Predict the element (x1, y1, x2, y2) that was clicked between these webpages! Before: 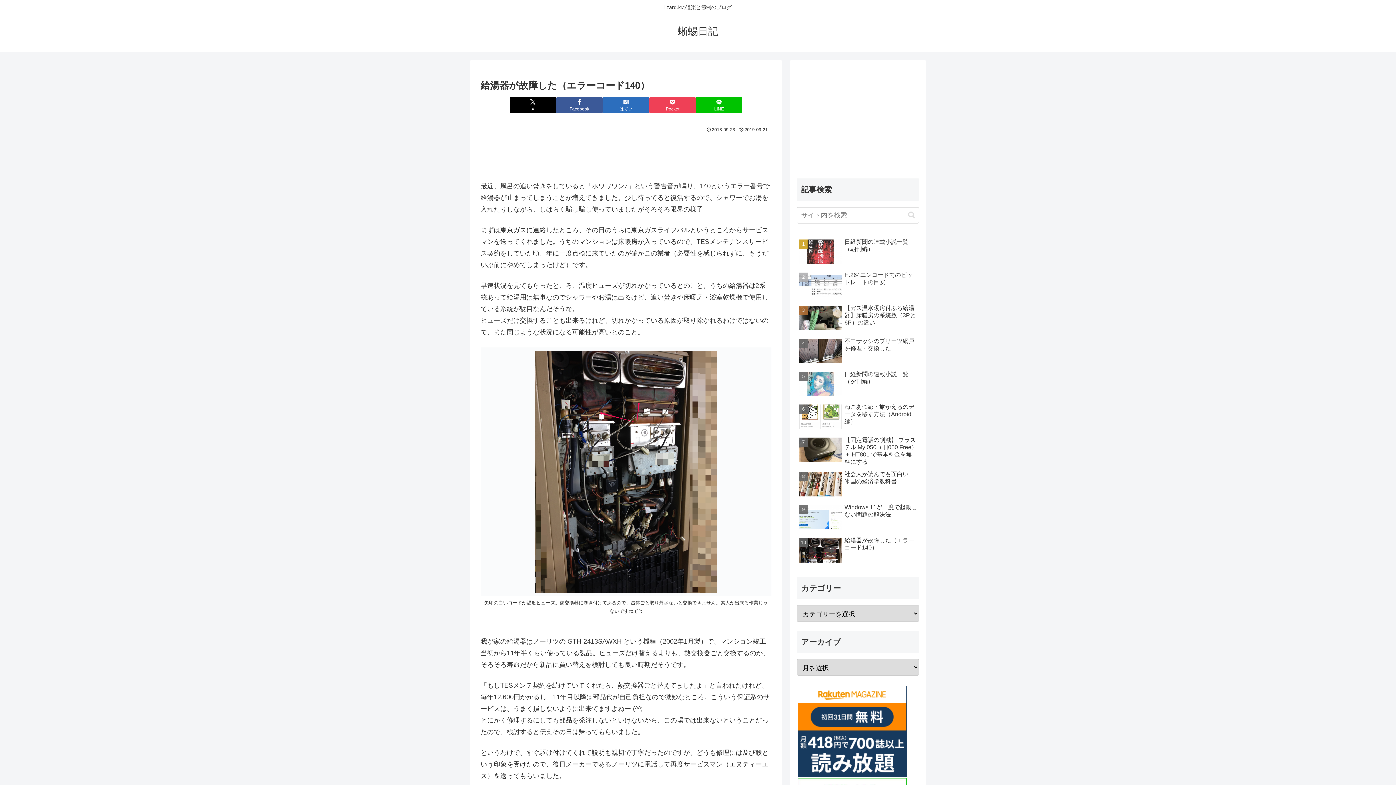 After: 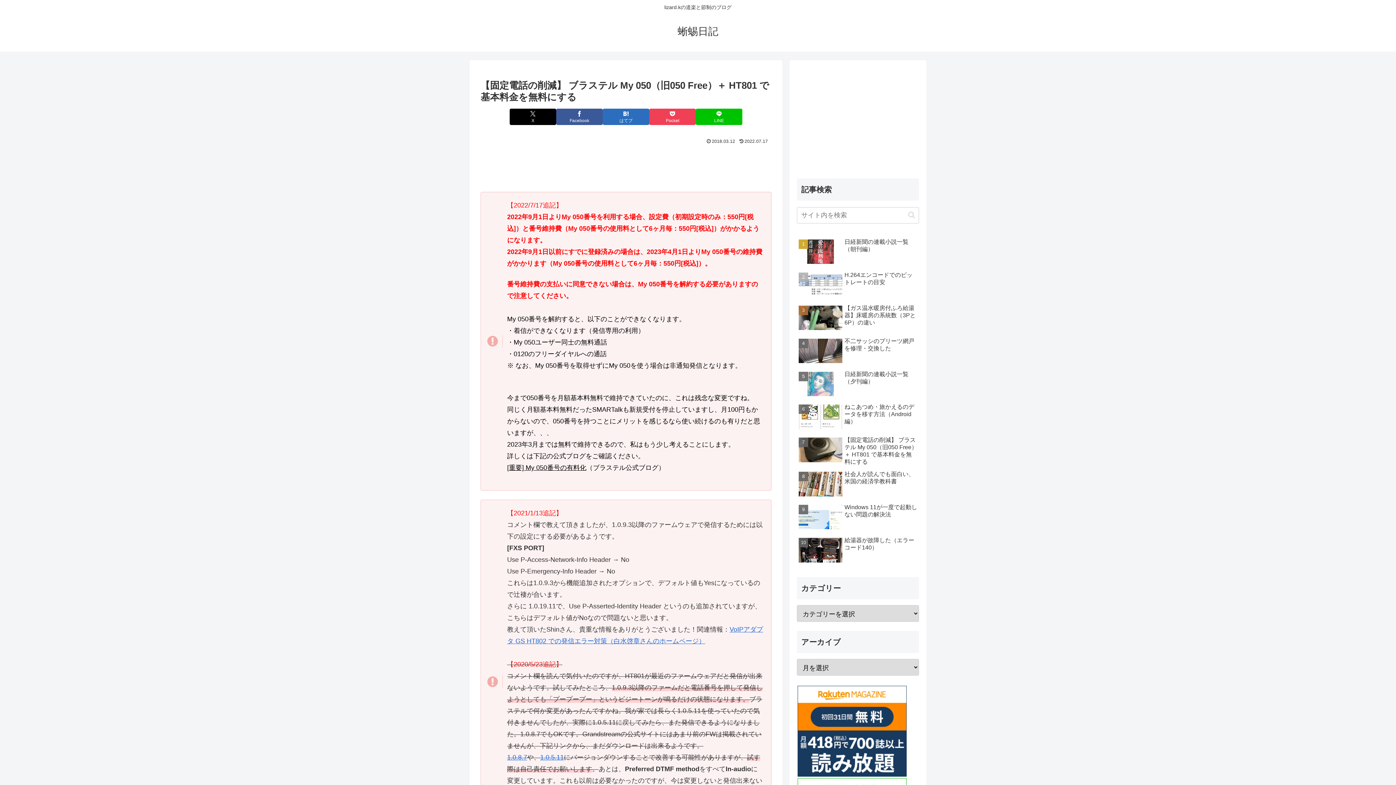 Action: label: 【固定電話の削減】 ブラステル My 050（旧050 Free）＋ HT801 で基本料金を無料にする bbox: (797, 435, 919, 467)